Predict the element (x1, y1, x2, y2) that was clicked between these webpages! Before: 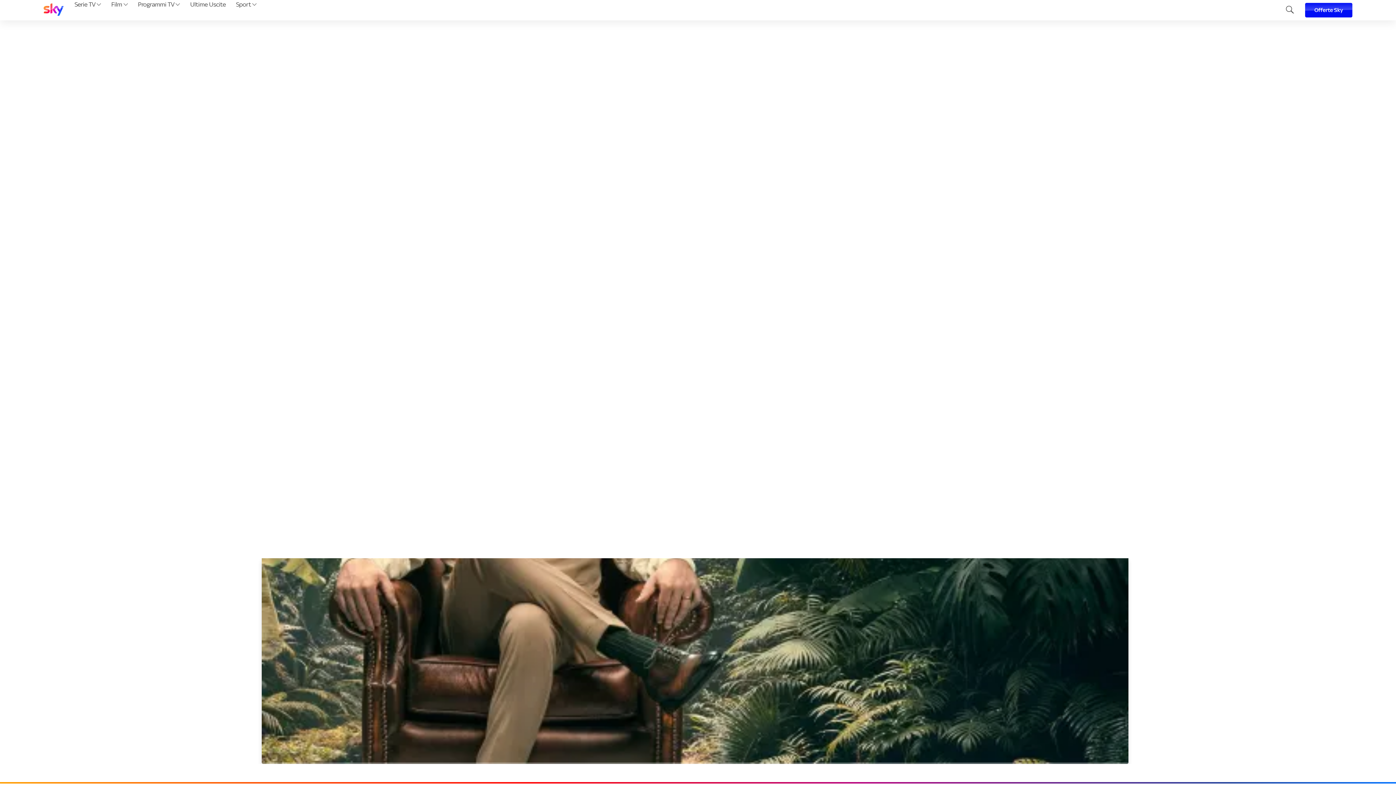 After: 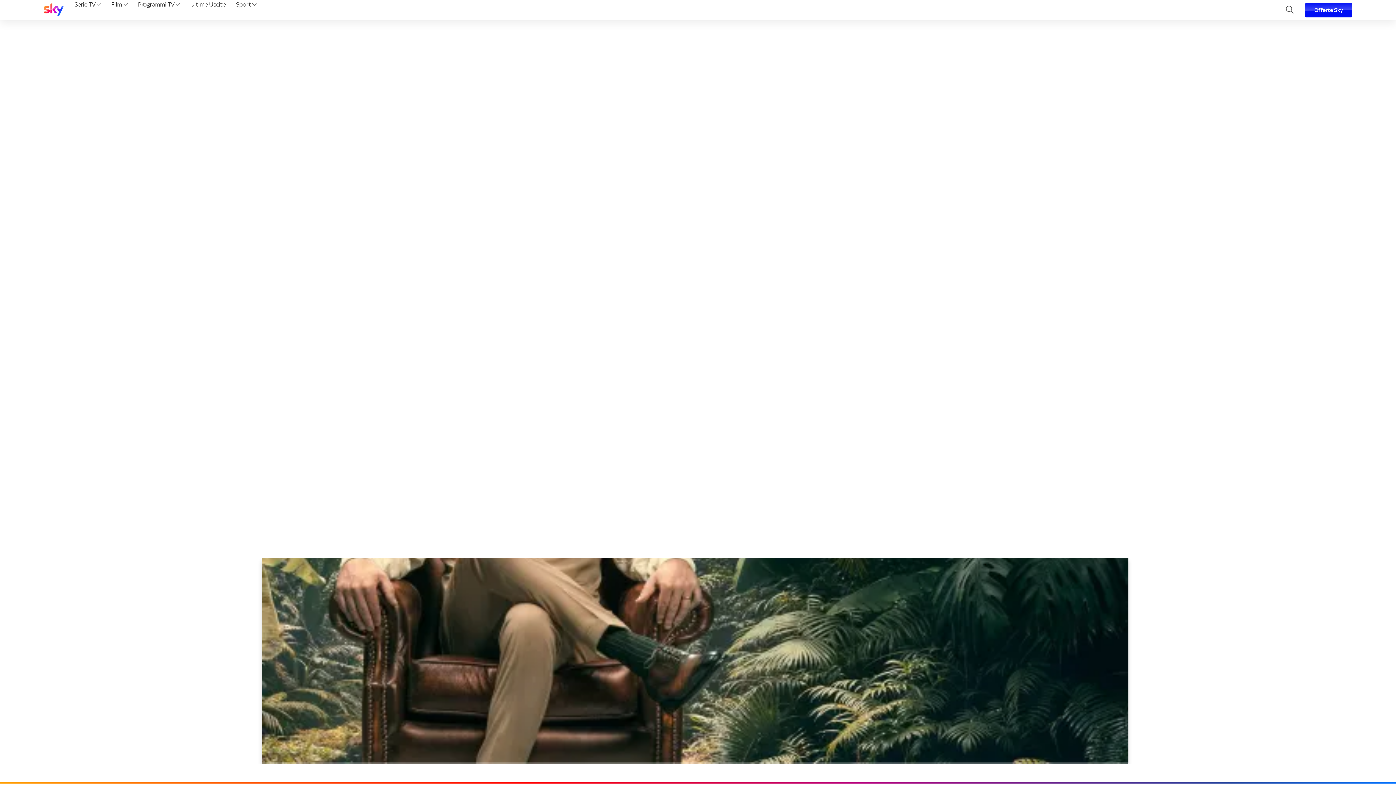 Action: label: Programmi TV  bbox: (135, 0, 182, 20)